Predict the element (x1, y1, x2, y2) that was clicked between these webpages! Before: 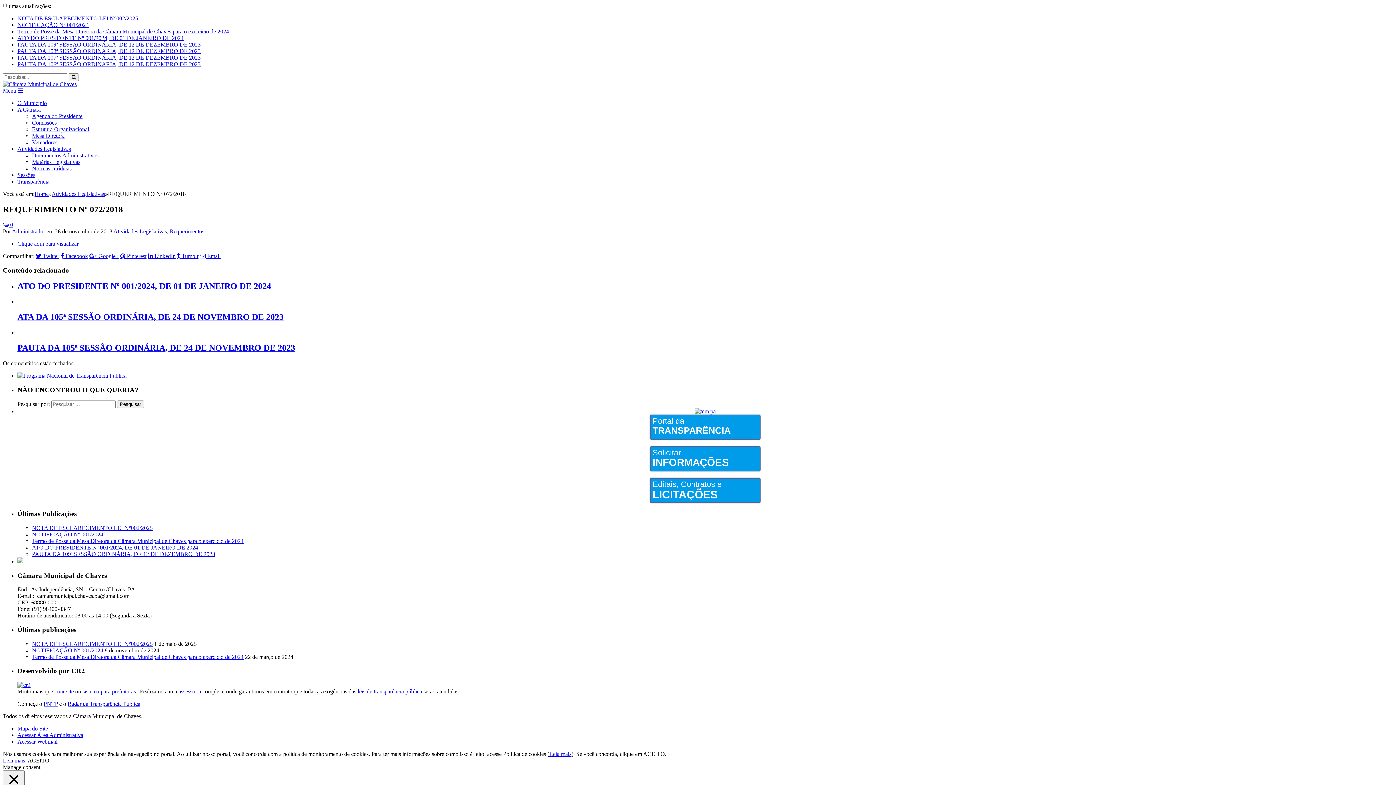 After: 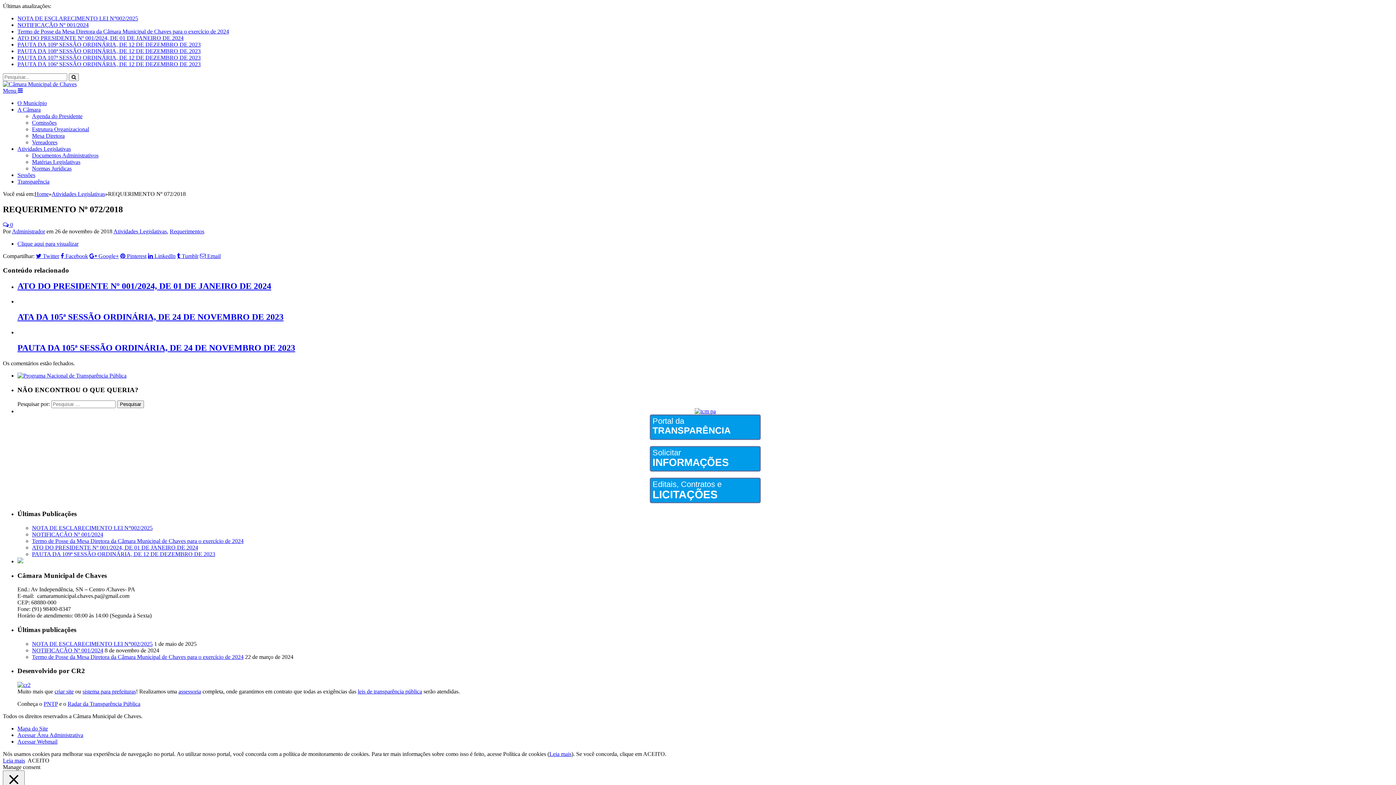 Action: label: 
 bbox: (17, 682, 30, 688)